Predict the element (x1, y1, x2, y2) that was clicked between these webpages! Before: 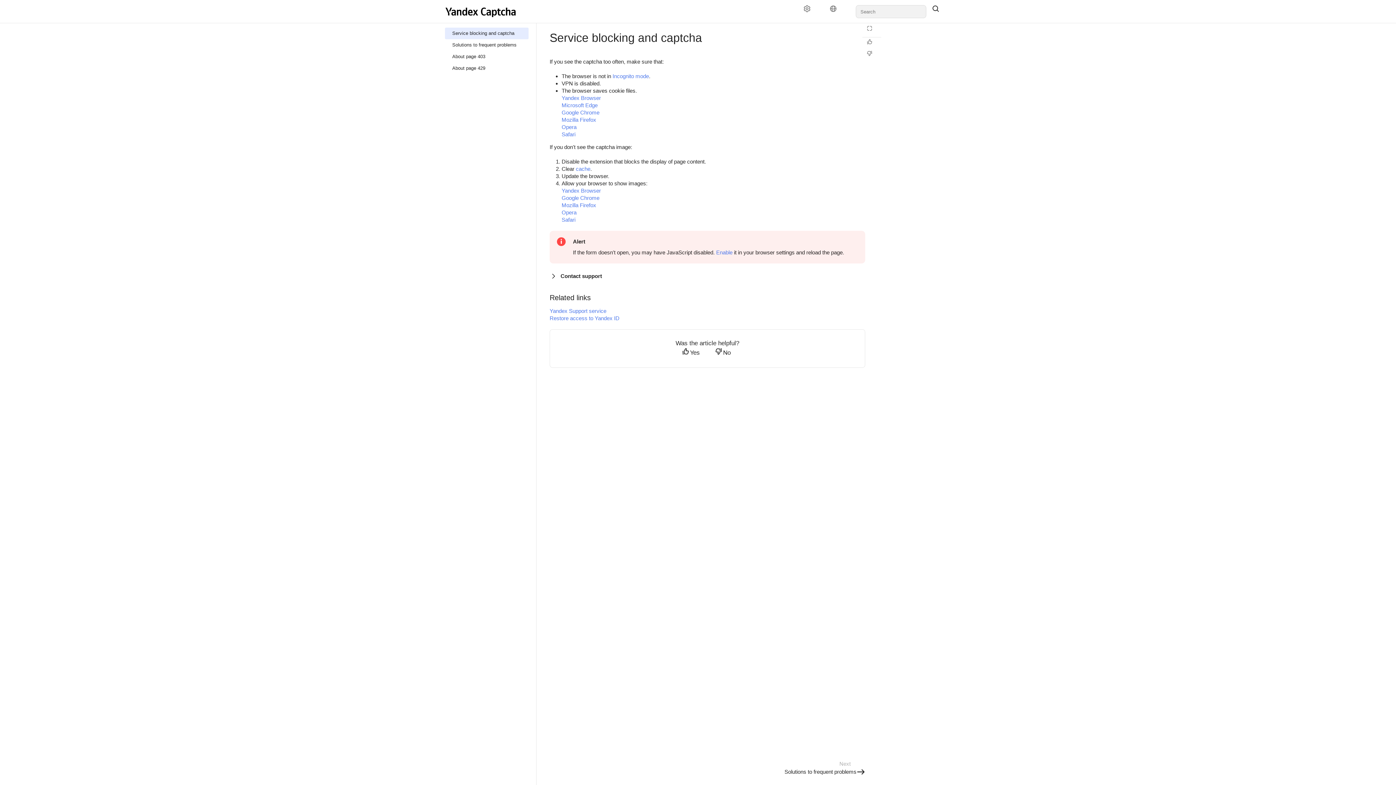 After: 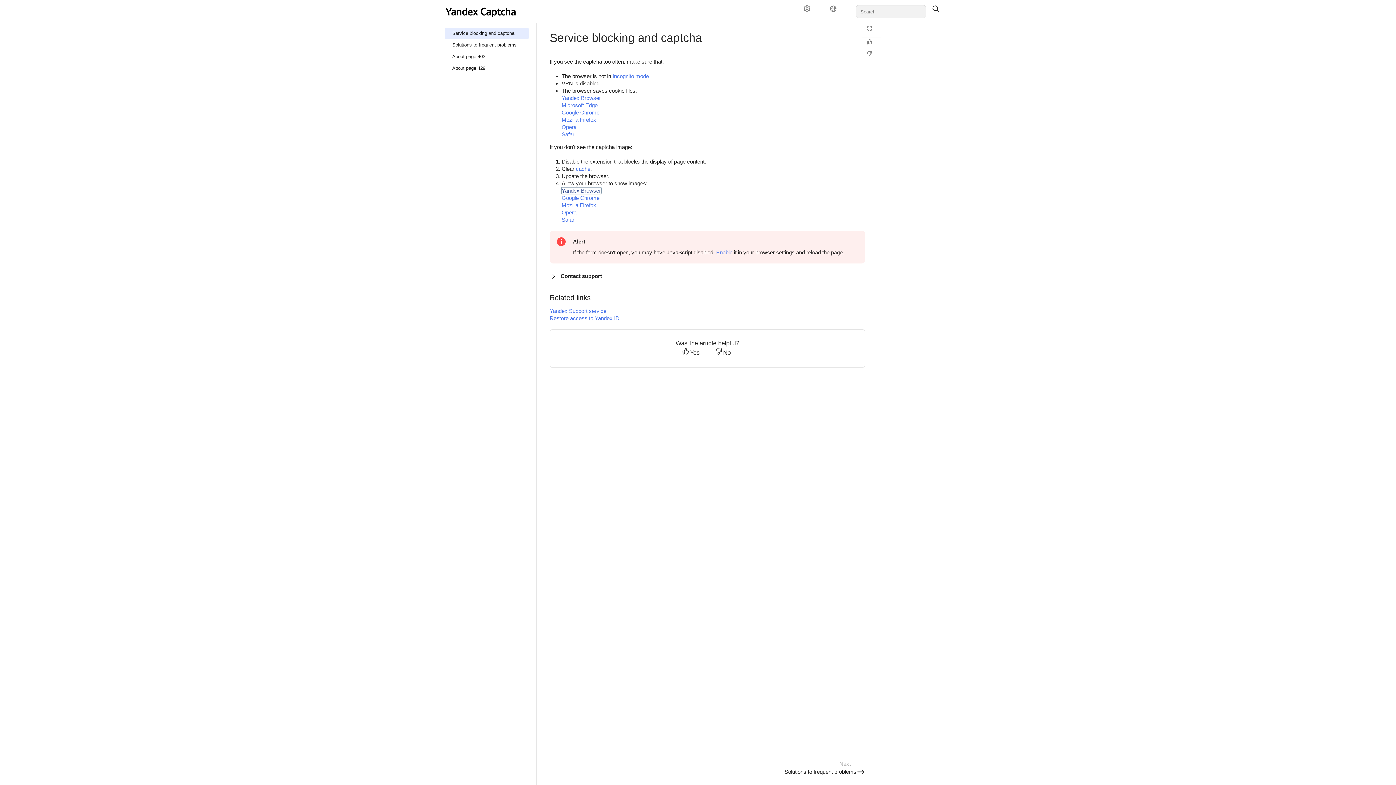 Action: bbox: (561, 187, 601, 193) label: Yandex Browser